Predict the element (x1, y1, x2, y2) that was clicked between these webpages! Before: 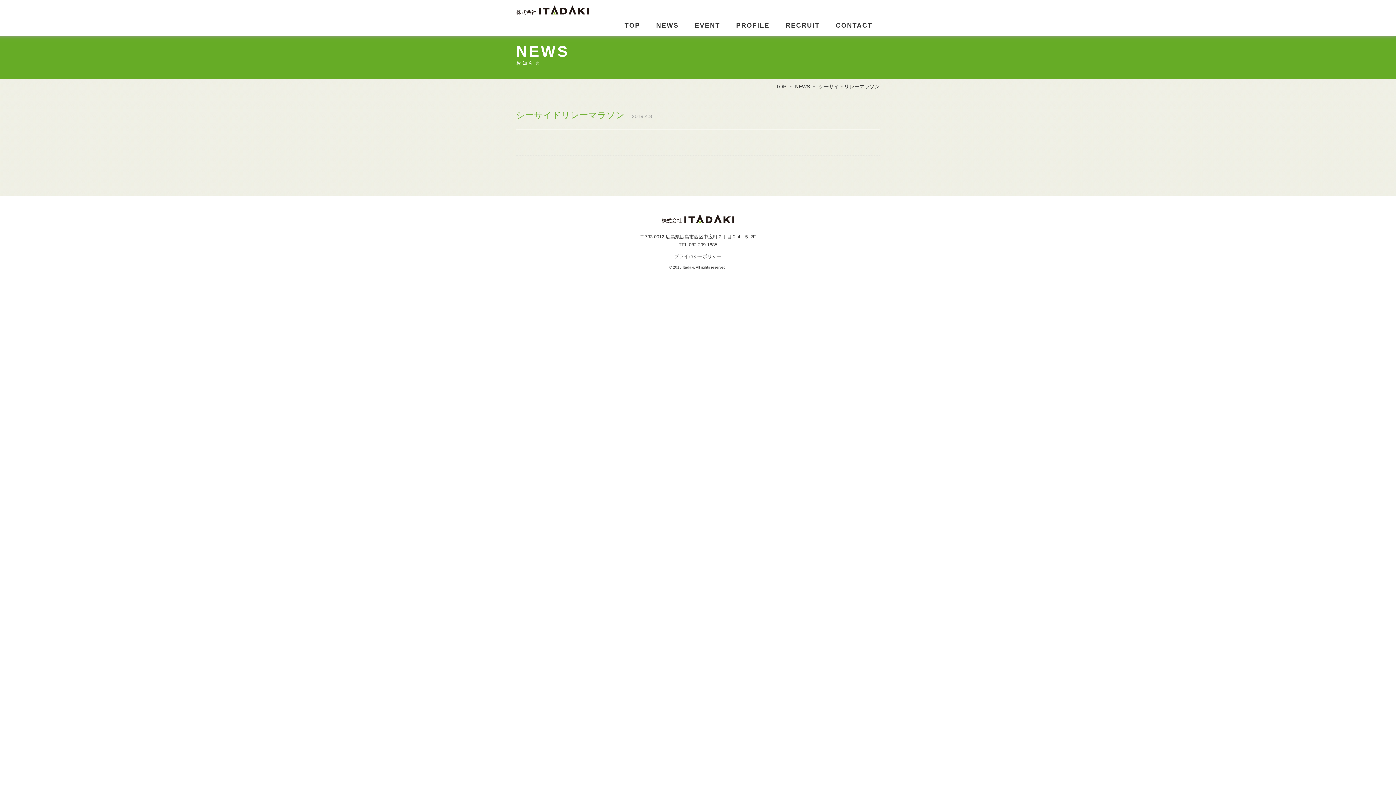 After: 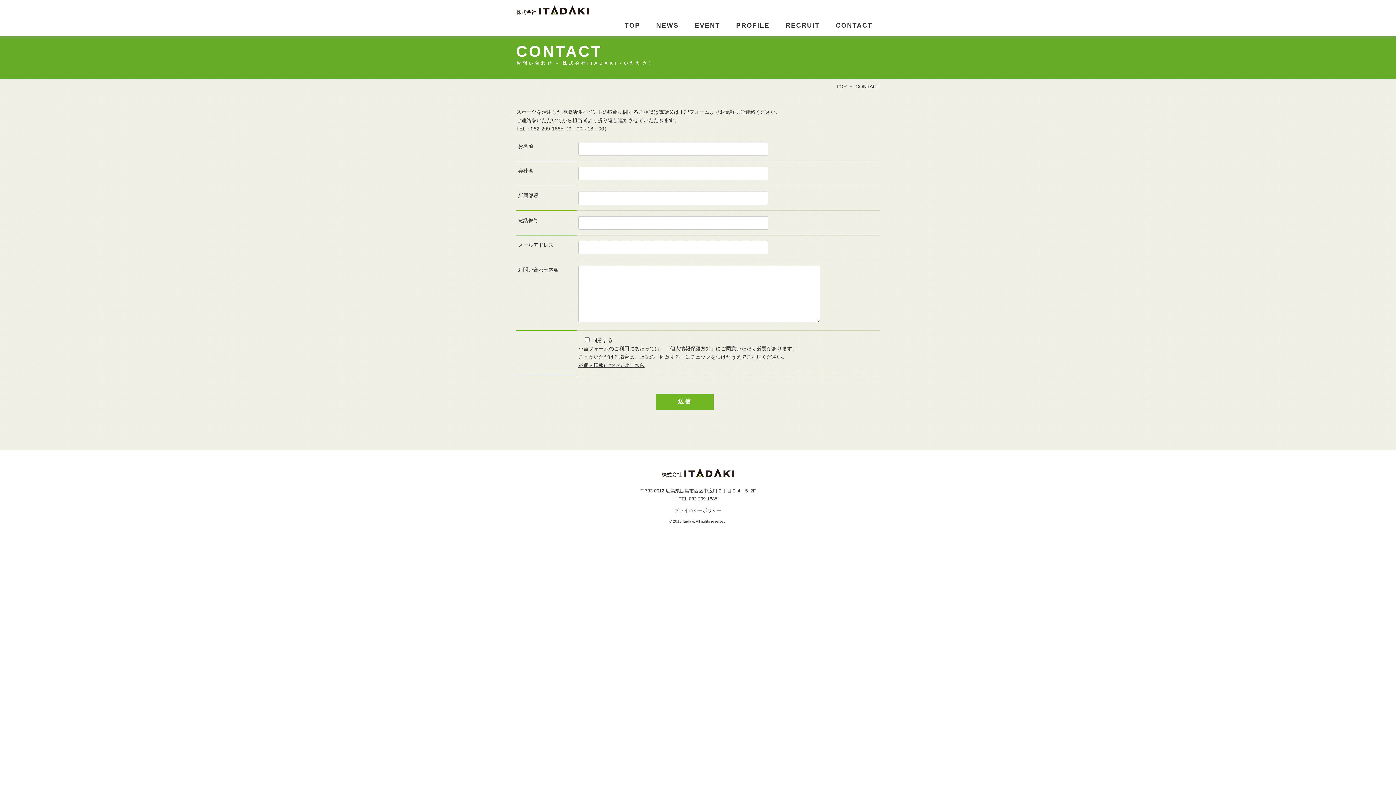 Action: bbox: (836, 21, 872, 29) label: CONTACT